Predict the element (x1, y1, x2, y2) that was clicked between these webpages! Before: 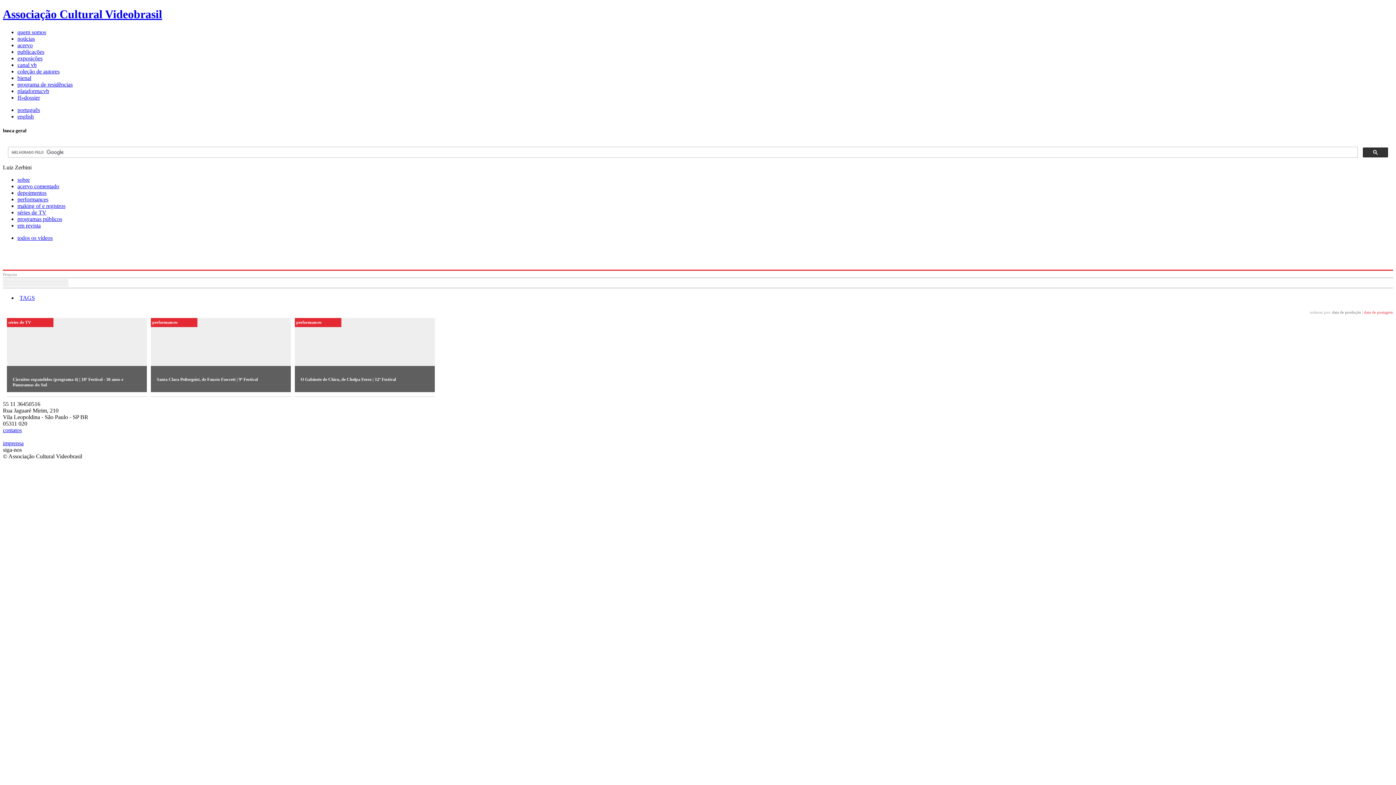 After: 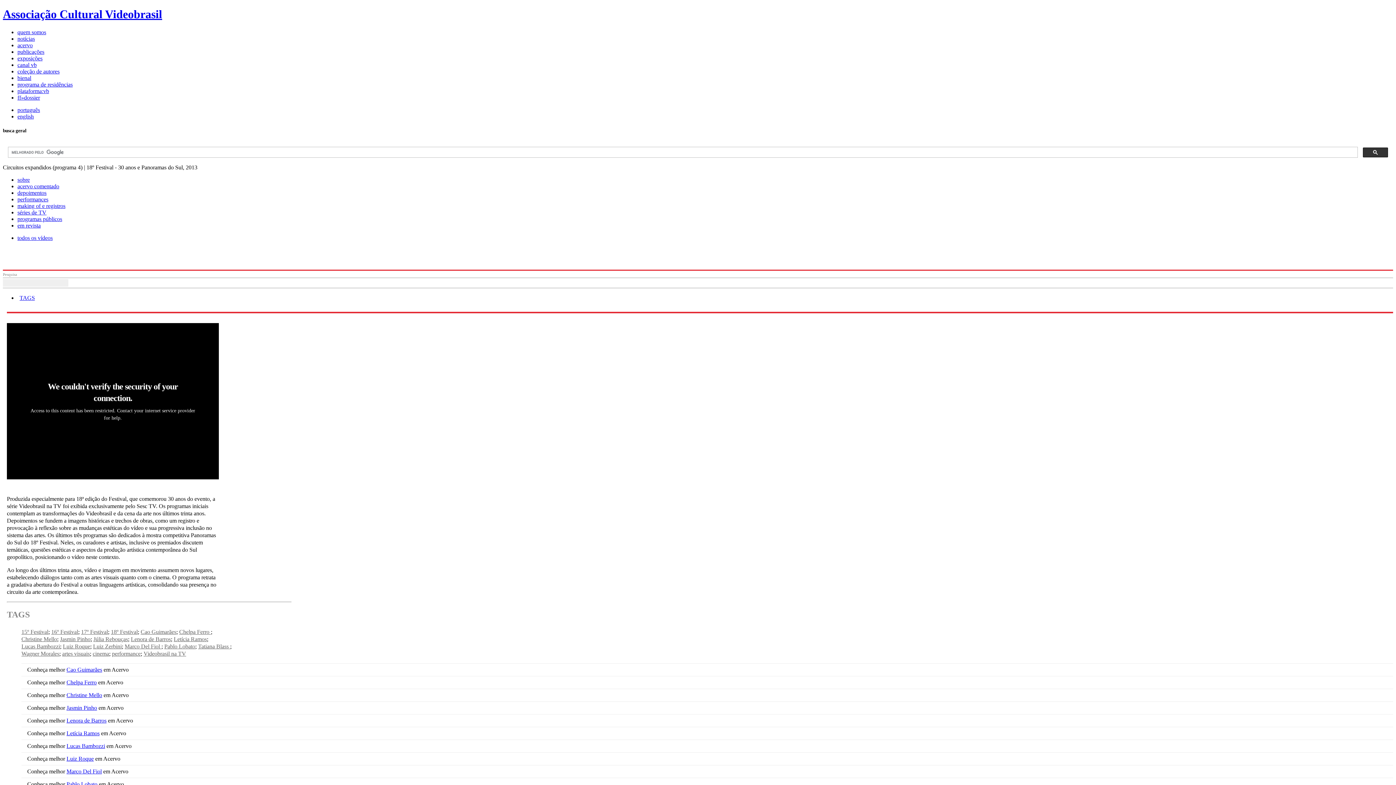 Action: bbox: (6, 373, 146, 388) label: Circuitos expandidos (programa 4) | 18º Festival - 30 anos e Panoramas do Sul